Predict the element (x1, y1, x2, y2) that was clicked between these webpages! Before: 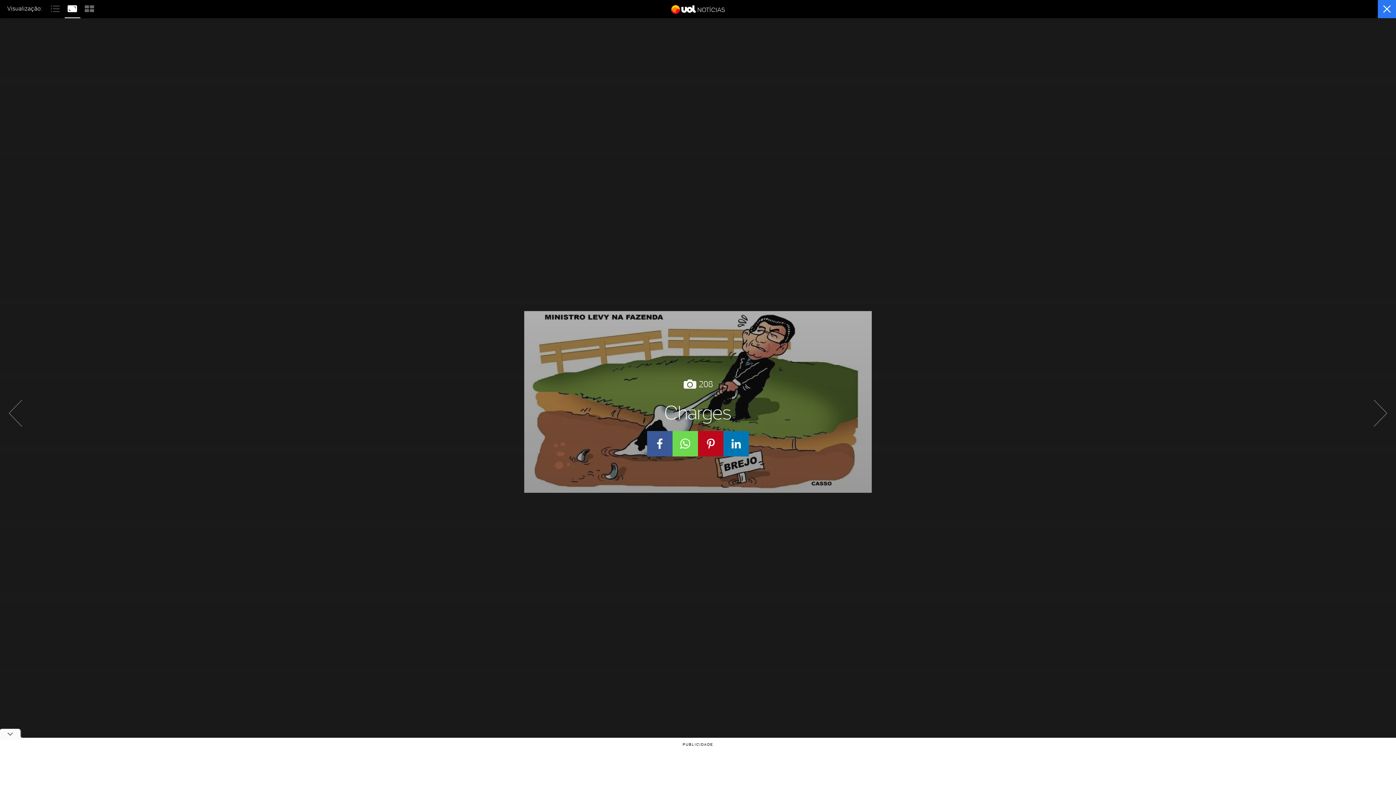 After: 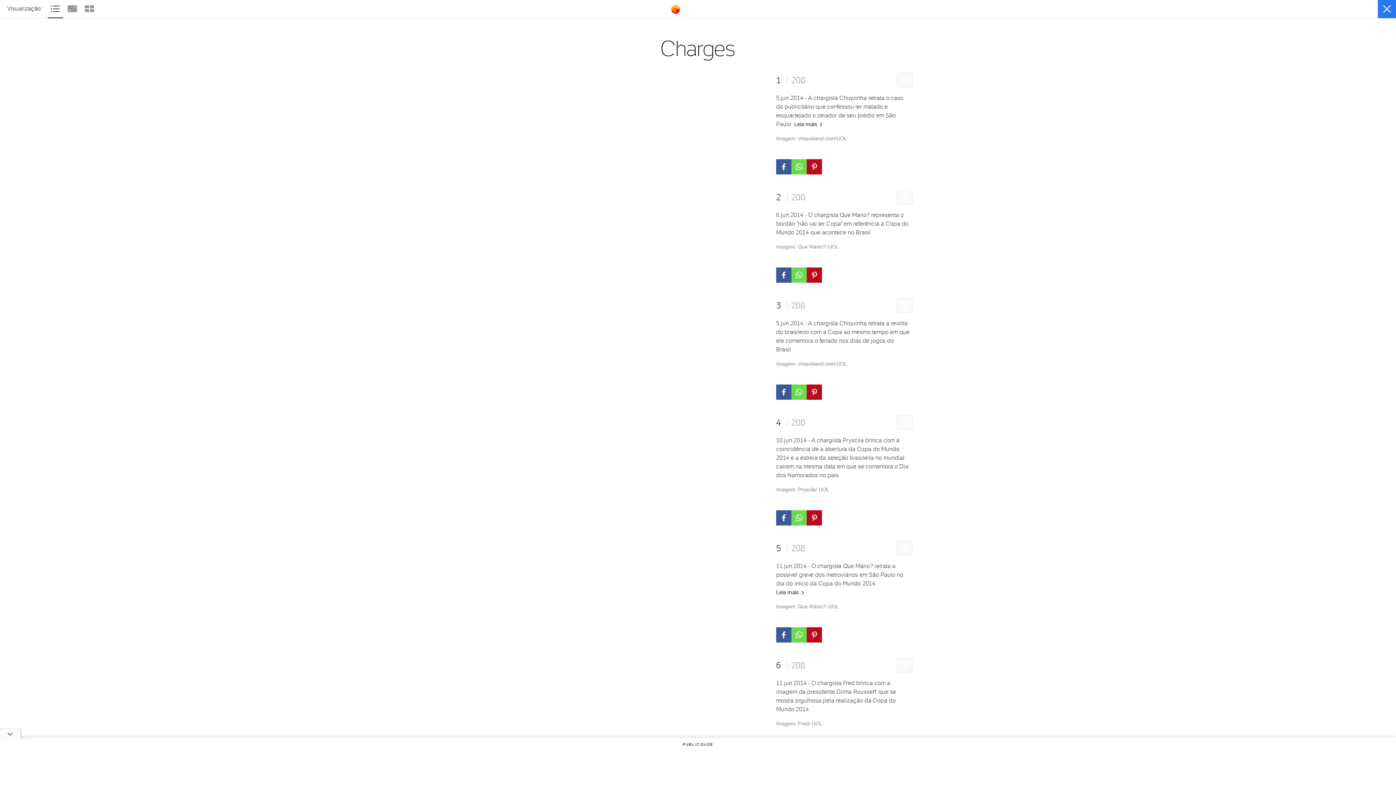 Action: bbox: (47, 3, 64, 11) label:  